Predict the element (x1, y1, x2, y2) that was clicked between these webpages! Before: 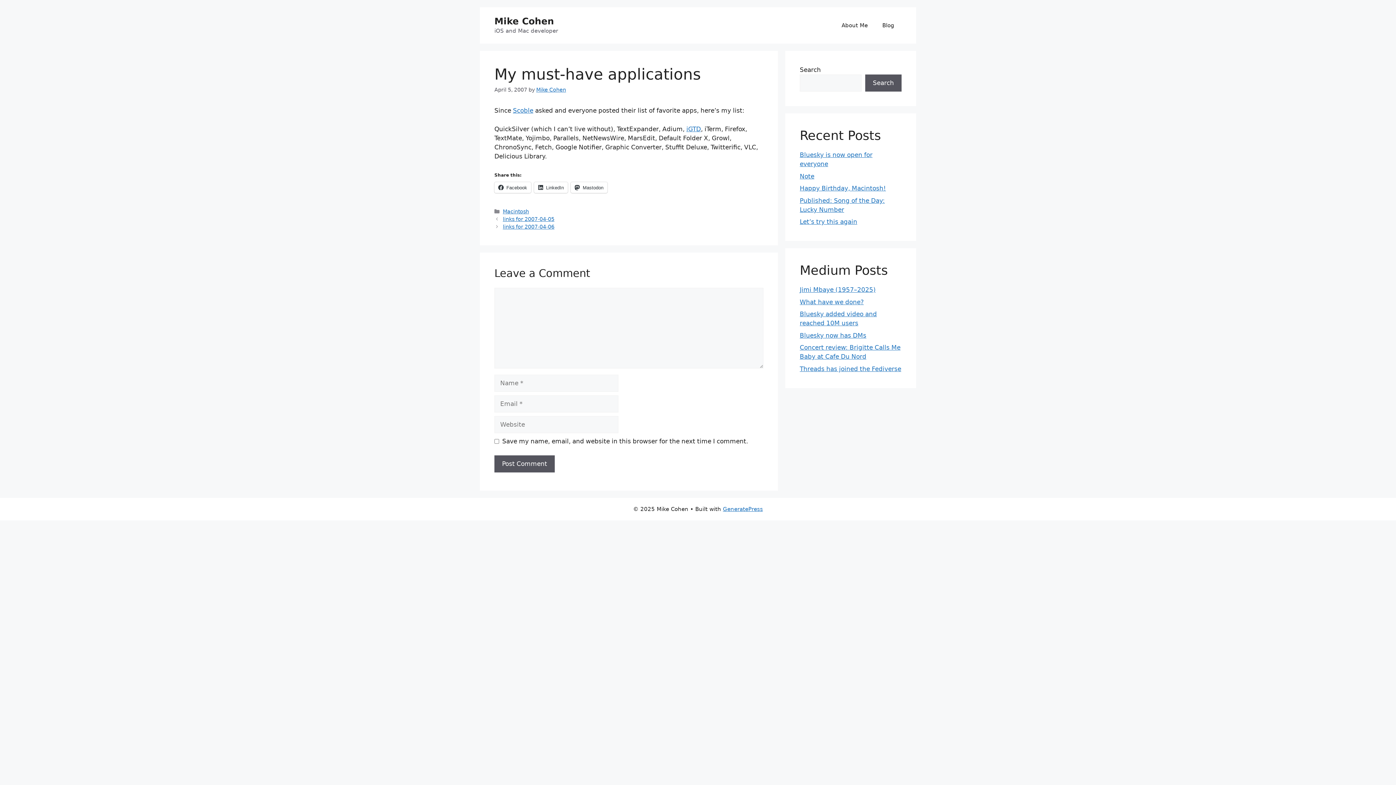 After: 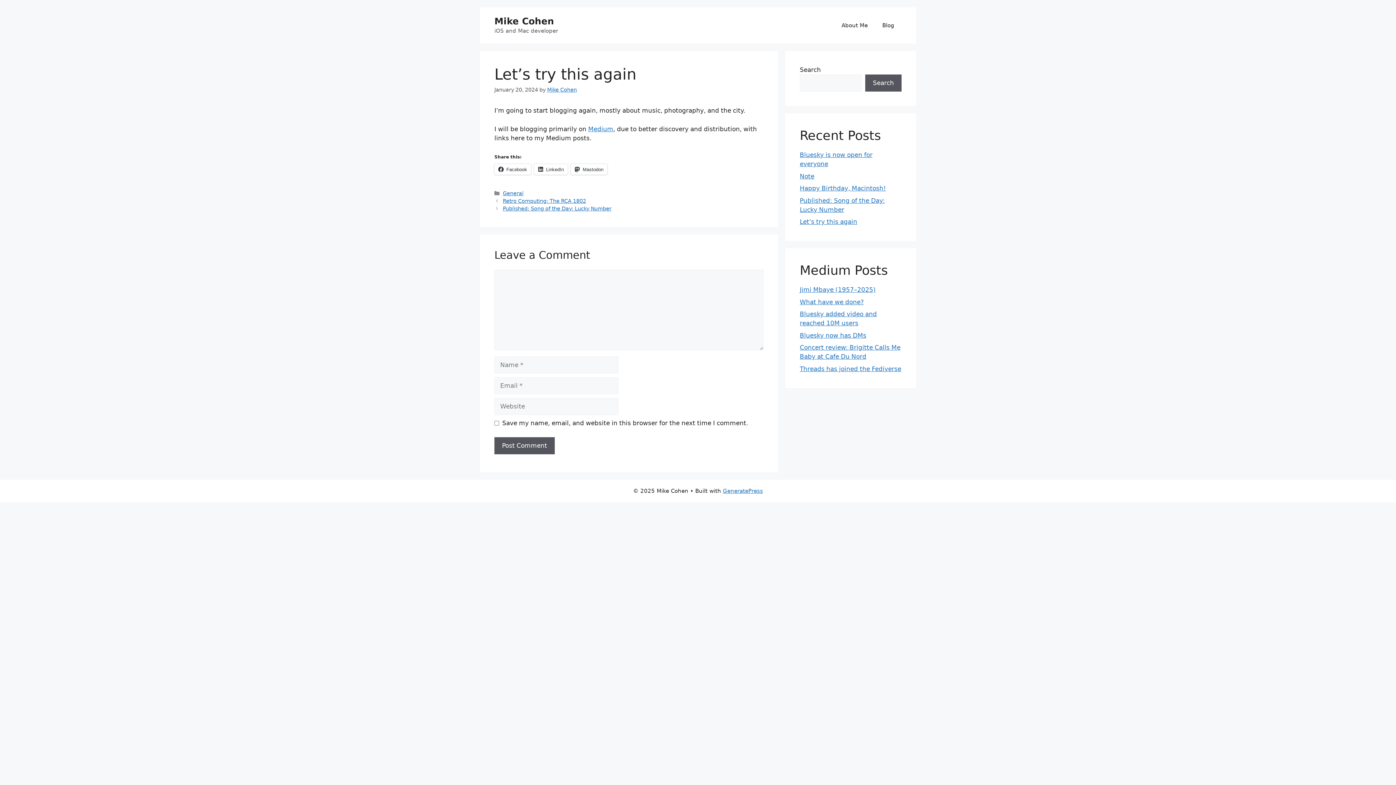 Action: label: Let’s try this again bbox: (800, 218, 857, 225)